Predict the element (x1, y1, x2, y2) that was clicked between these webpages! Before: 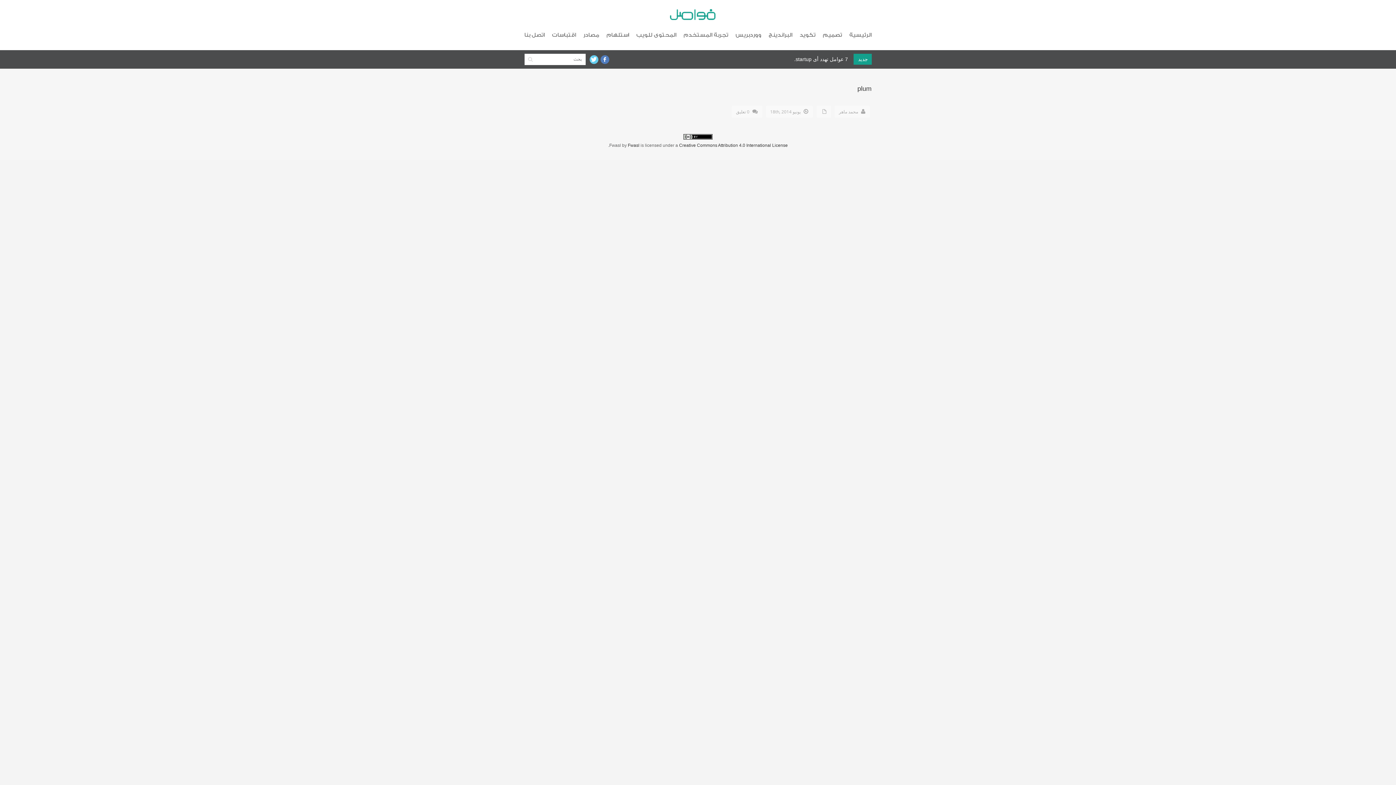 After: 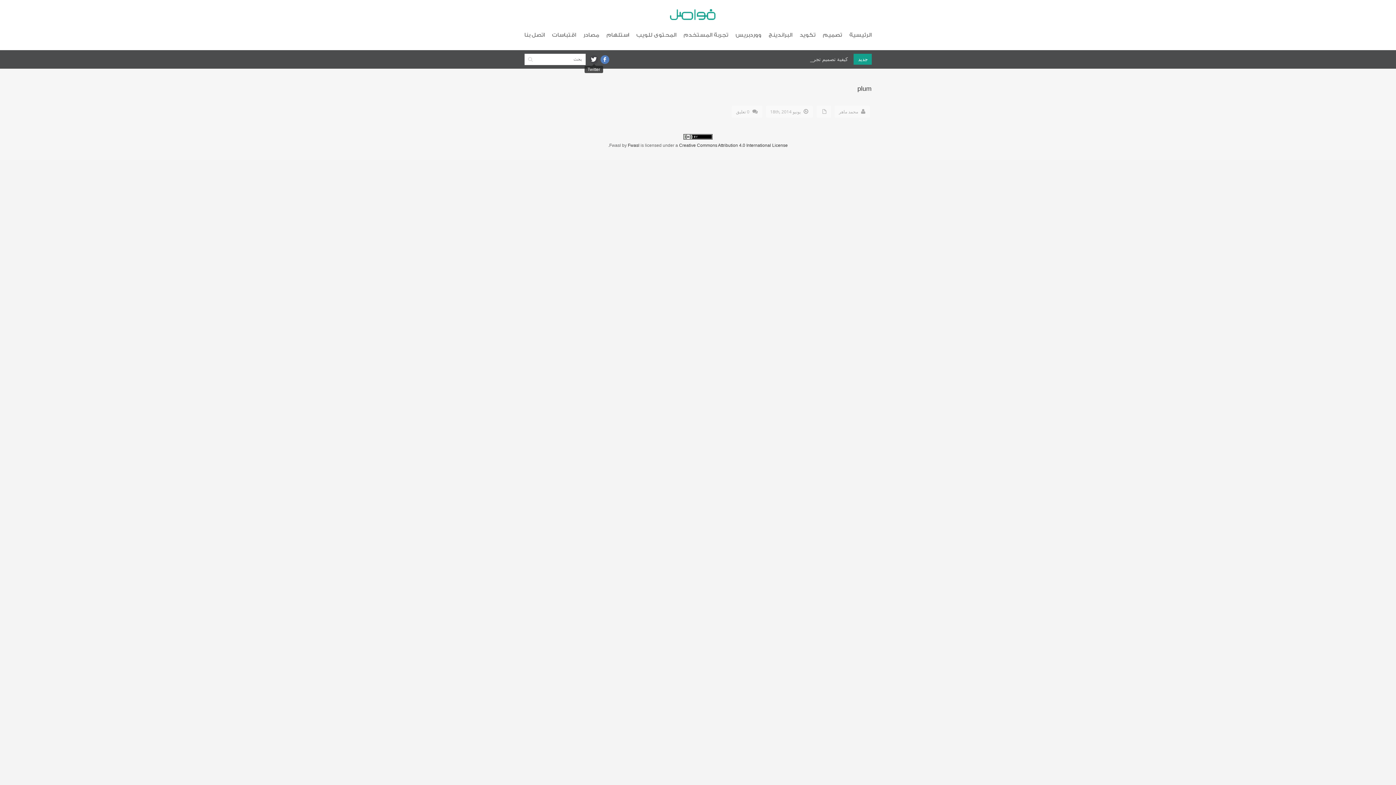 Action: bbox: (589, 55, 598, 64)